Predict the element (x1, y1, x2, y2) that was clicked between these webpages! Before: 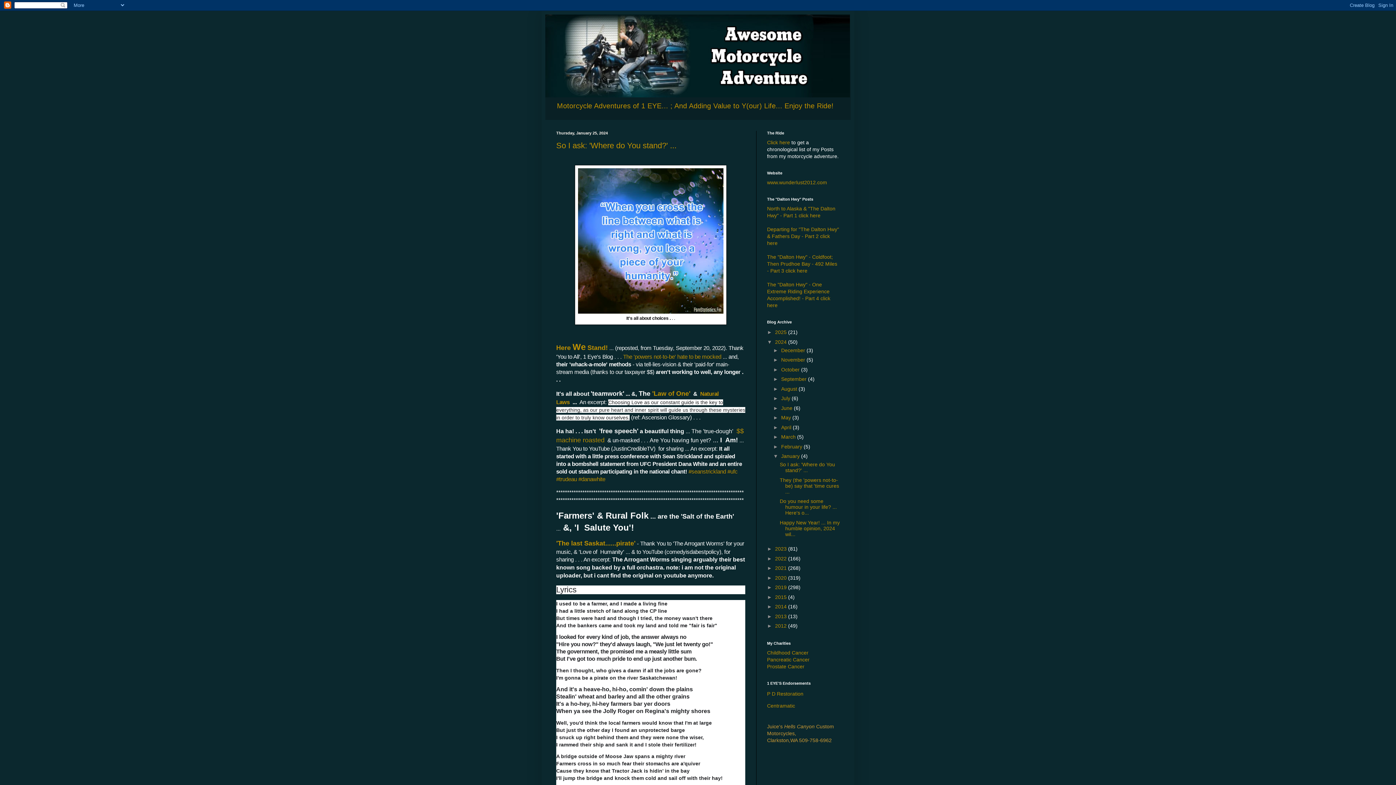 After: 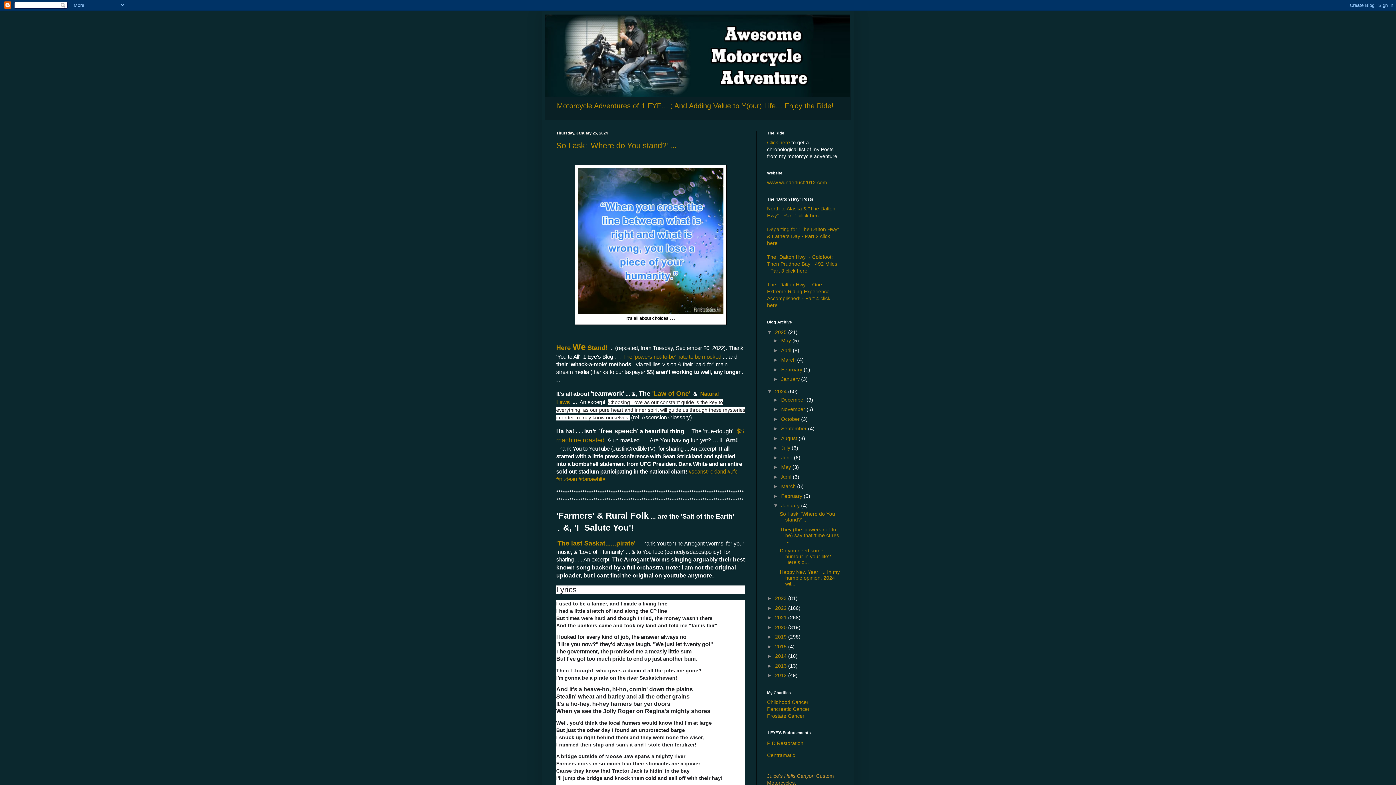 Action: bbox: (767, 329, 775, 335) label: ►  